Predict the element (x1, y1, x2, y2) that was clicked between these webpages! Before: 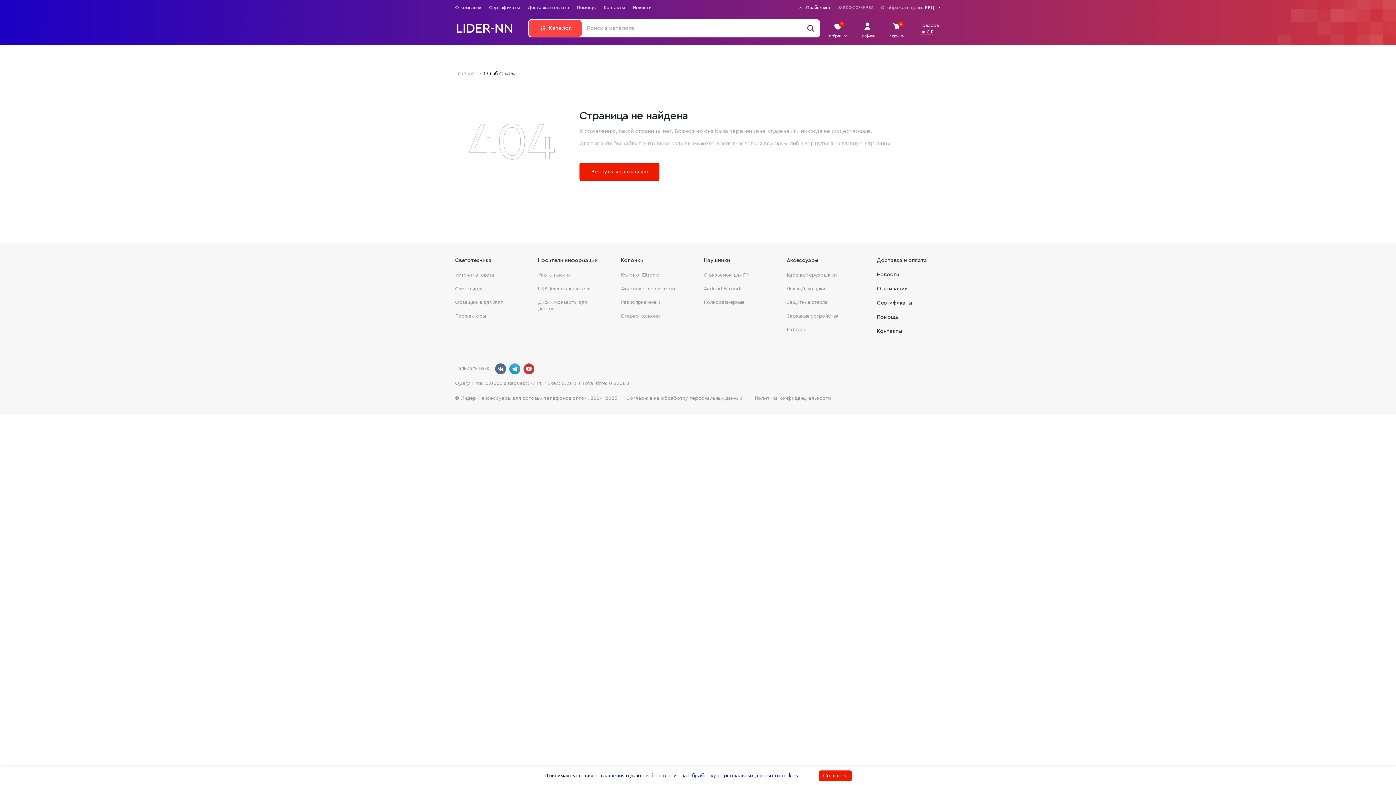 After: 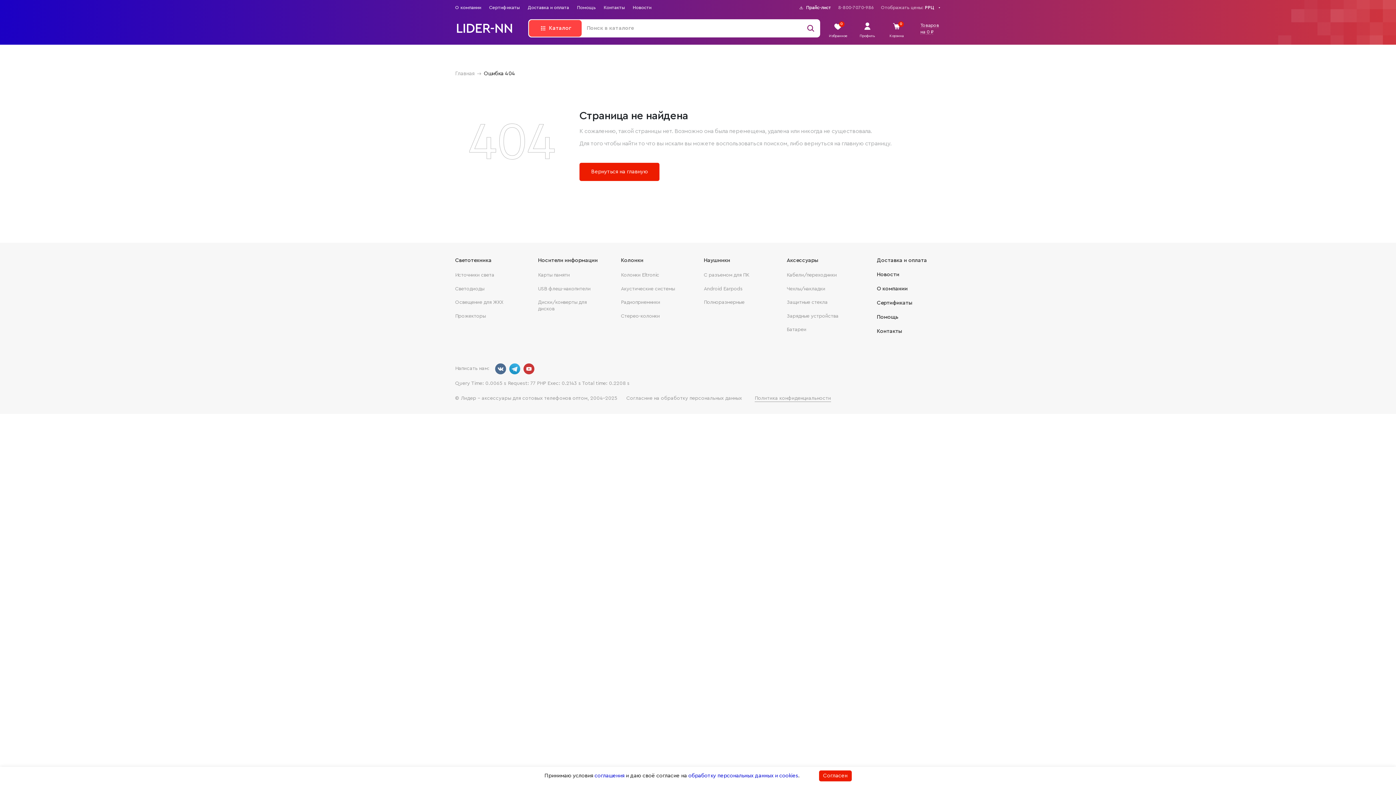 Action: bbox: (754, 395, 831, 402) label: Политика конфиденциальности